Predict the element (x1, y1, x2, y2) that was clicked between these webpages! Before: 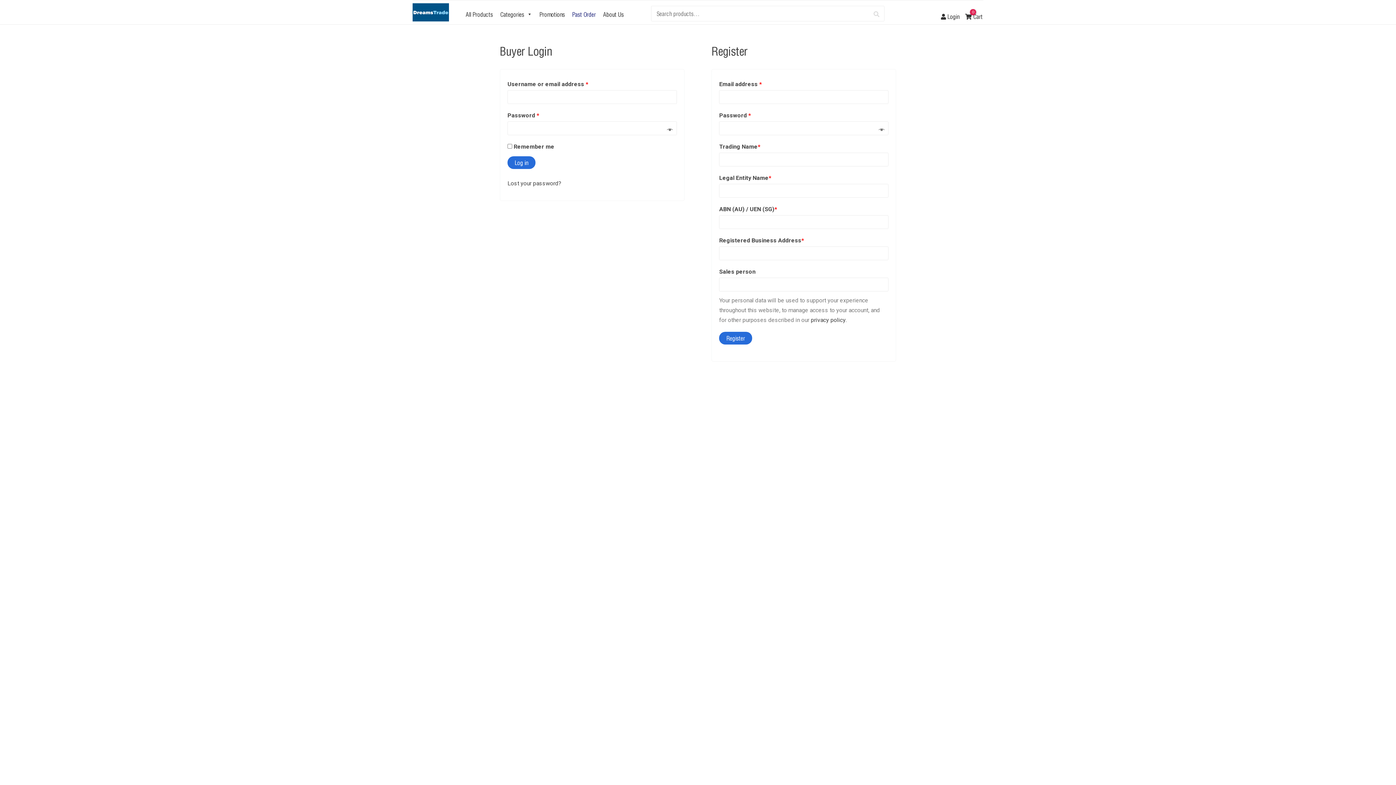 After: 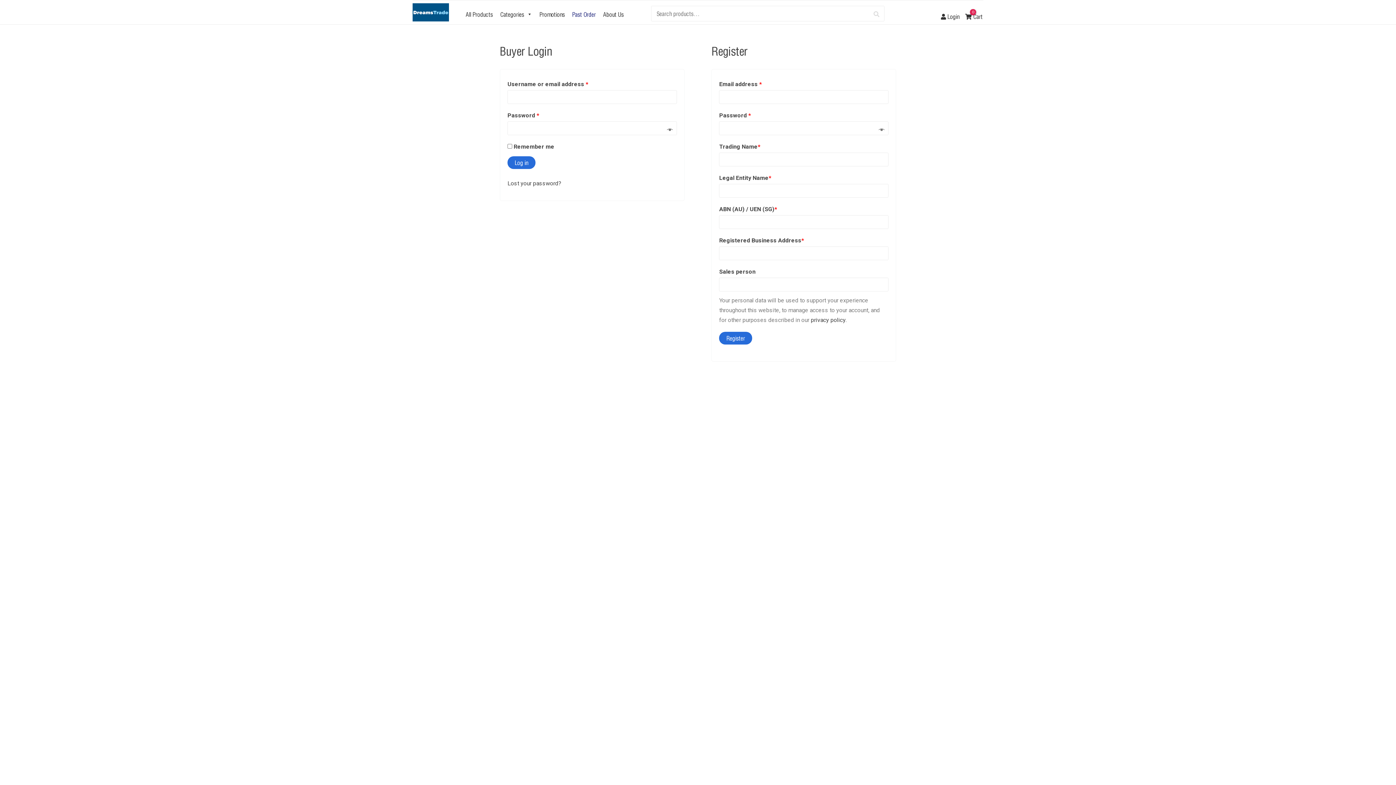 Action: label:  Login bbox: (937, 8, 959, 21)